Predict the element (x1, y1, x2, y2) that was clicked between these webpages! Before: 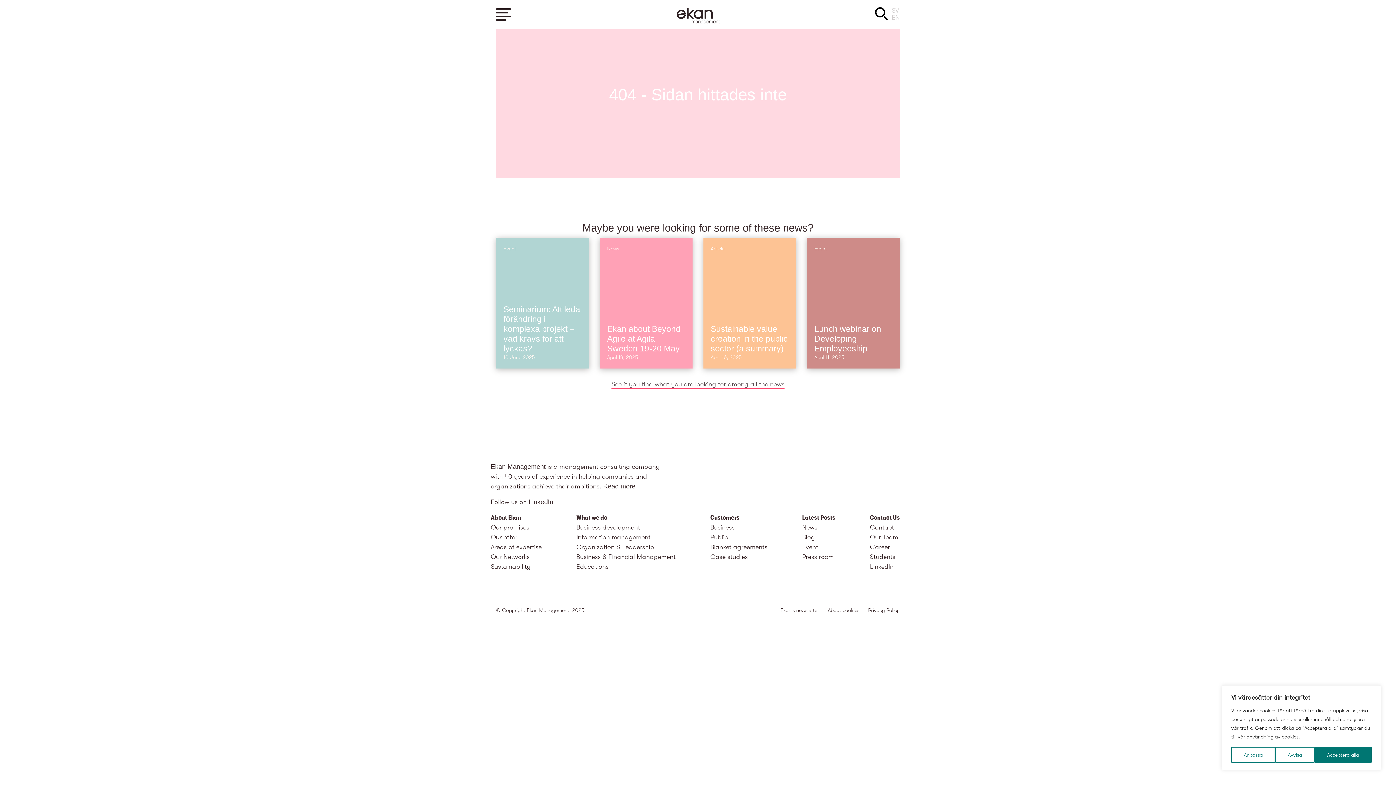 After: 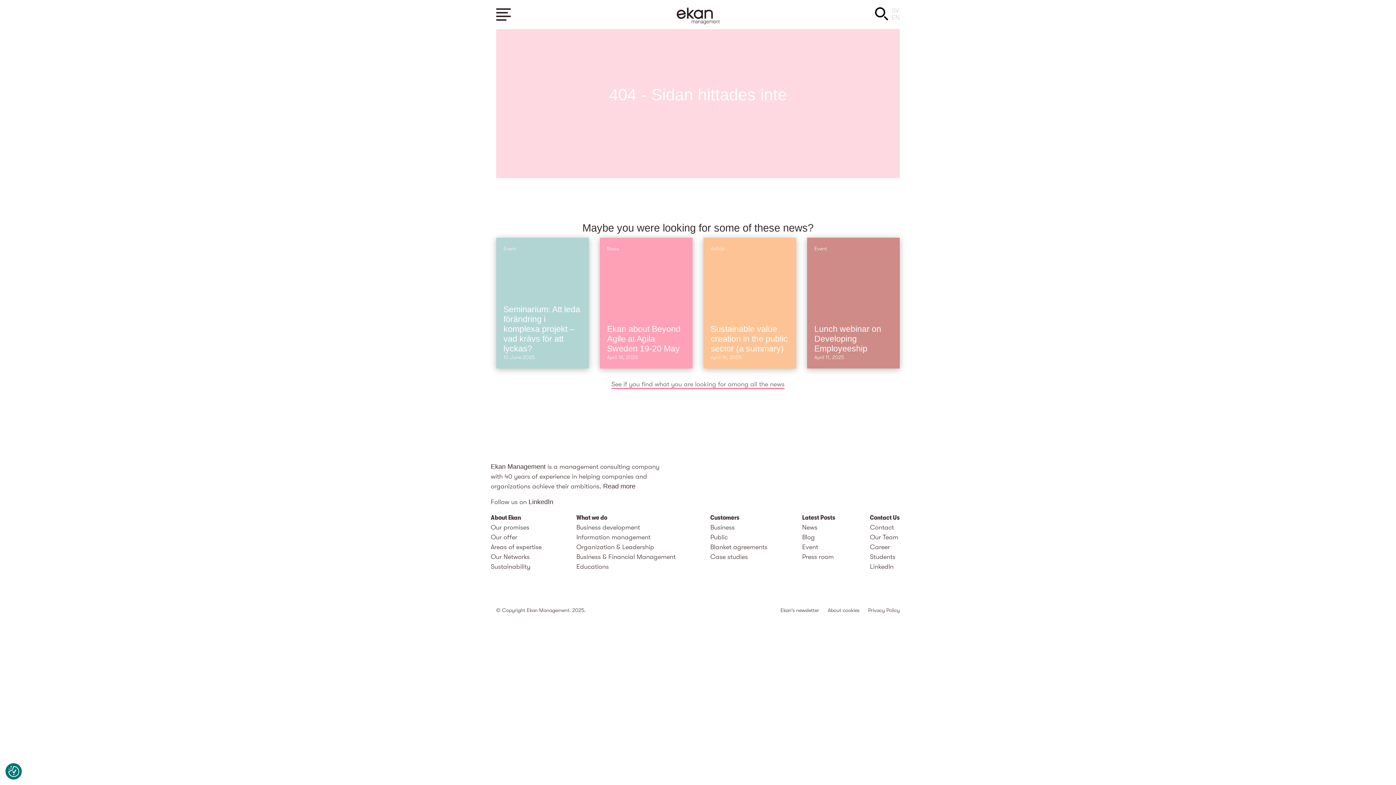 Action: label: Avvisa bbox: (1275, 747, 1314, 763)